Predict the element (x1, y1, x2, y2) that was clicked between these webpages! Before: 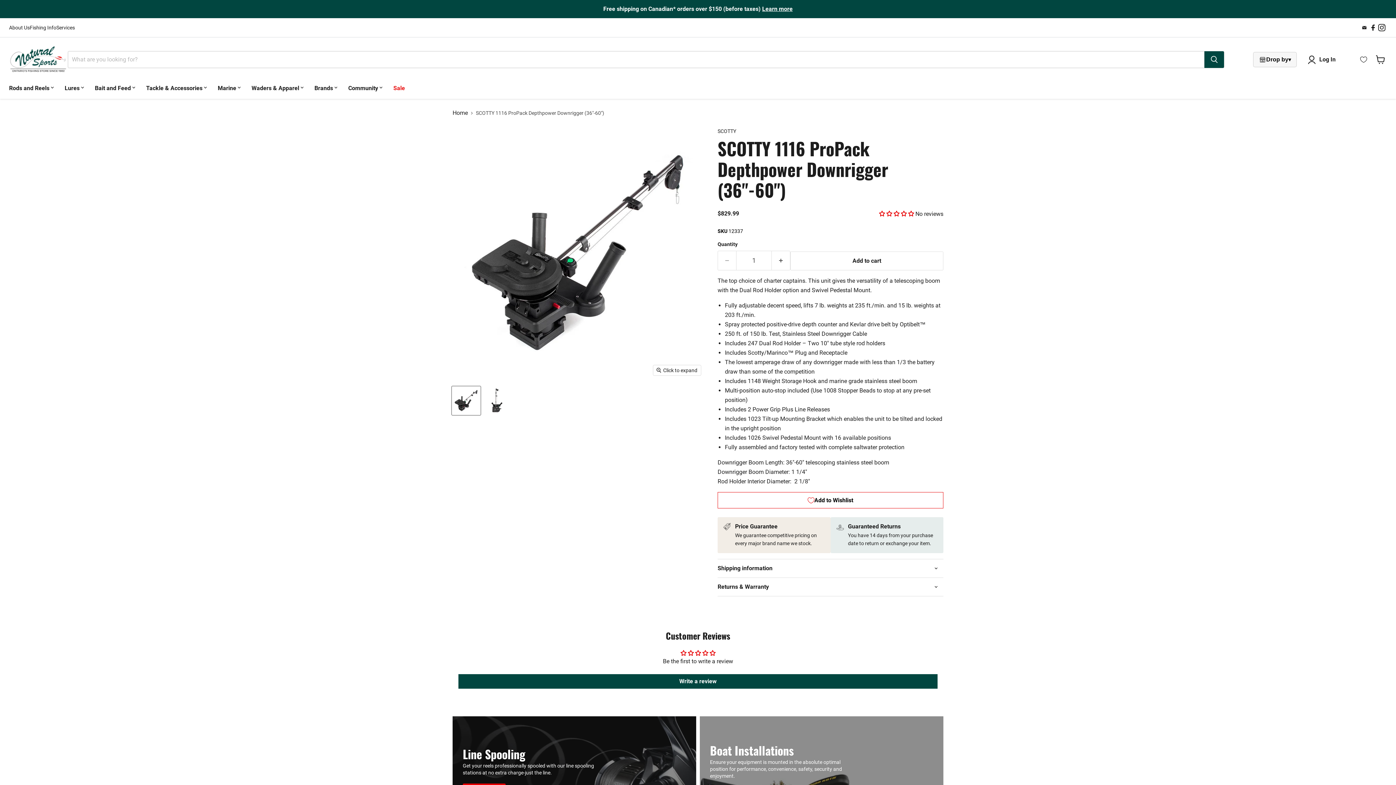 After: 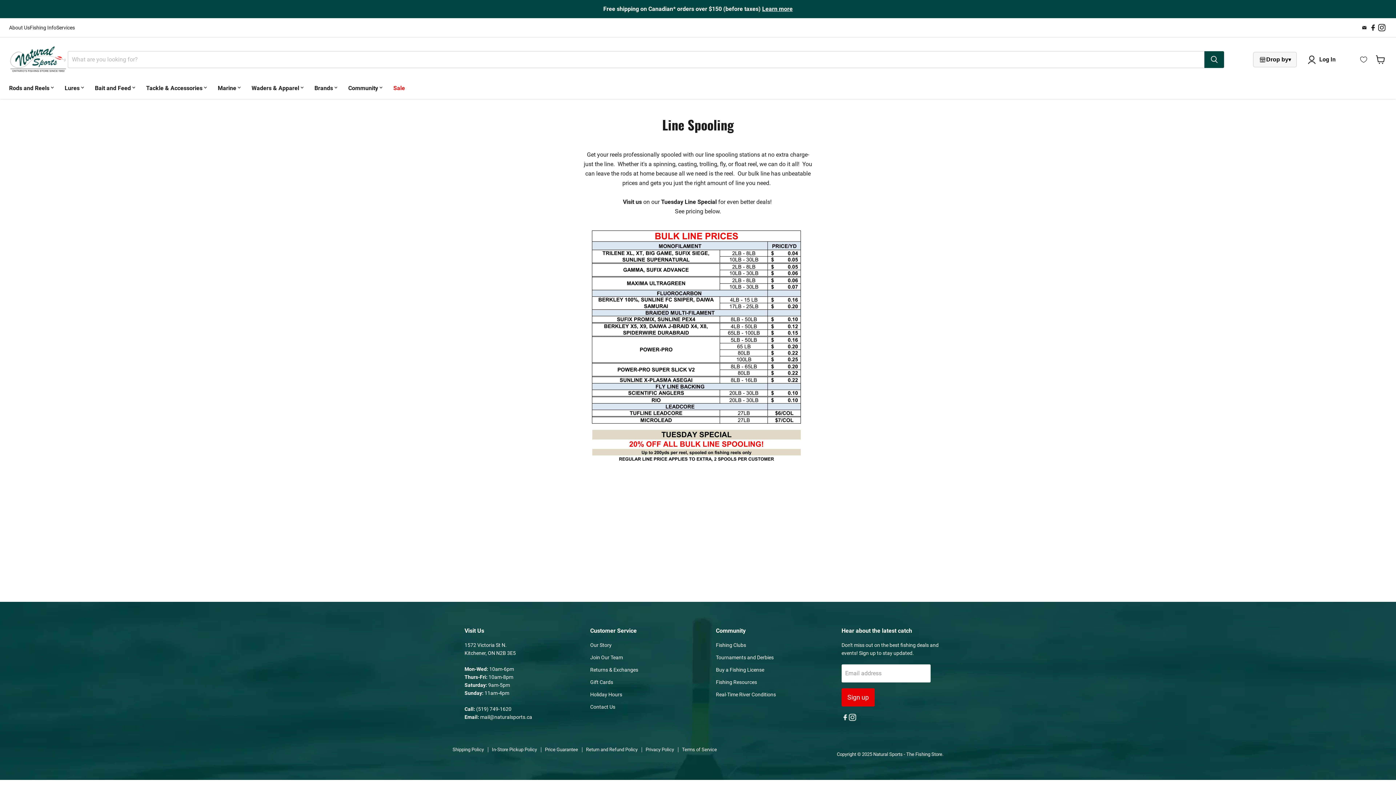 Action: label: Line Spooling

Get your reels professionally spooled with our line spooling stations at no extra charge-just the line.

Learn more bbox: (452, 716, 696, 827)